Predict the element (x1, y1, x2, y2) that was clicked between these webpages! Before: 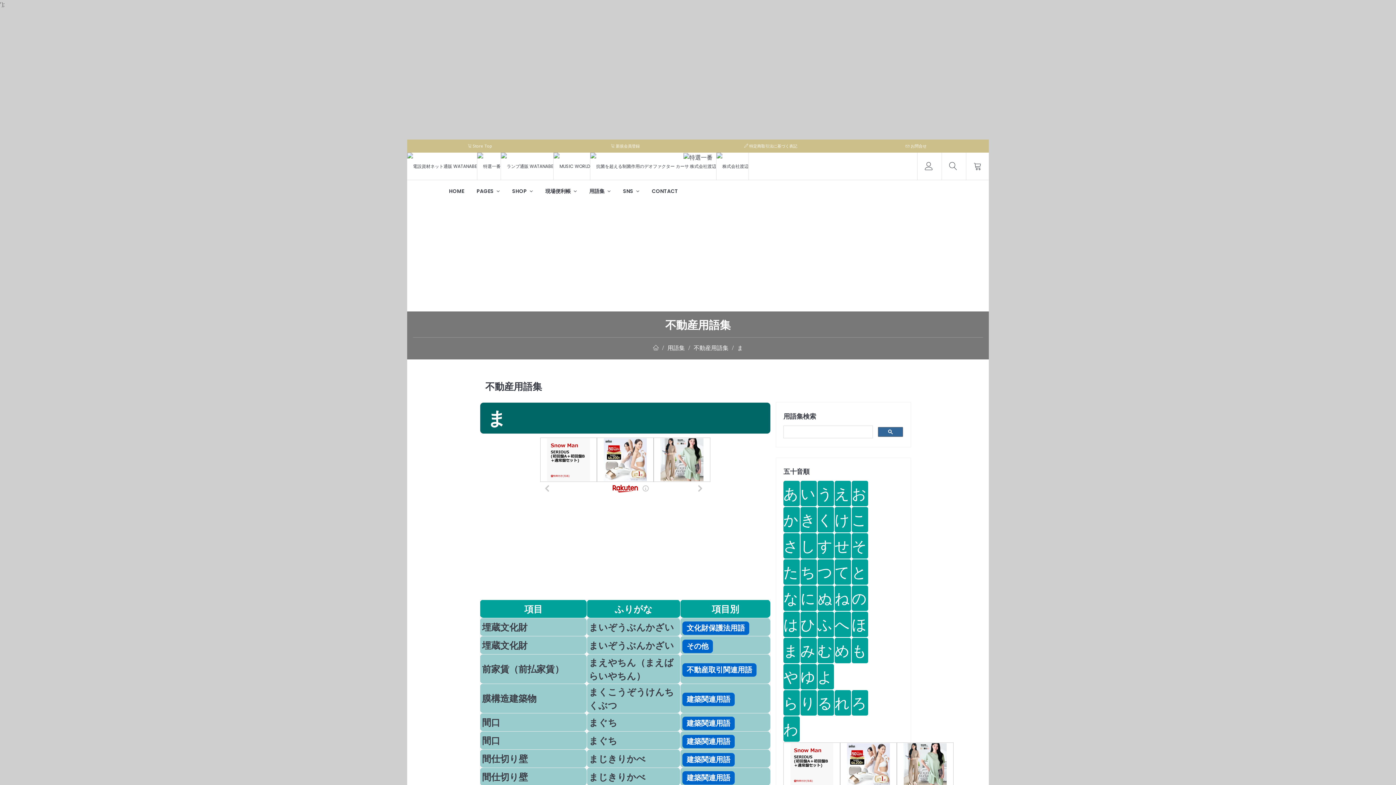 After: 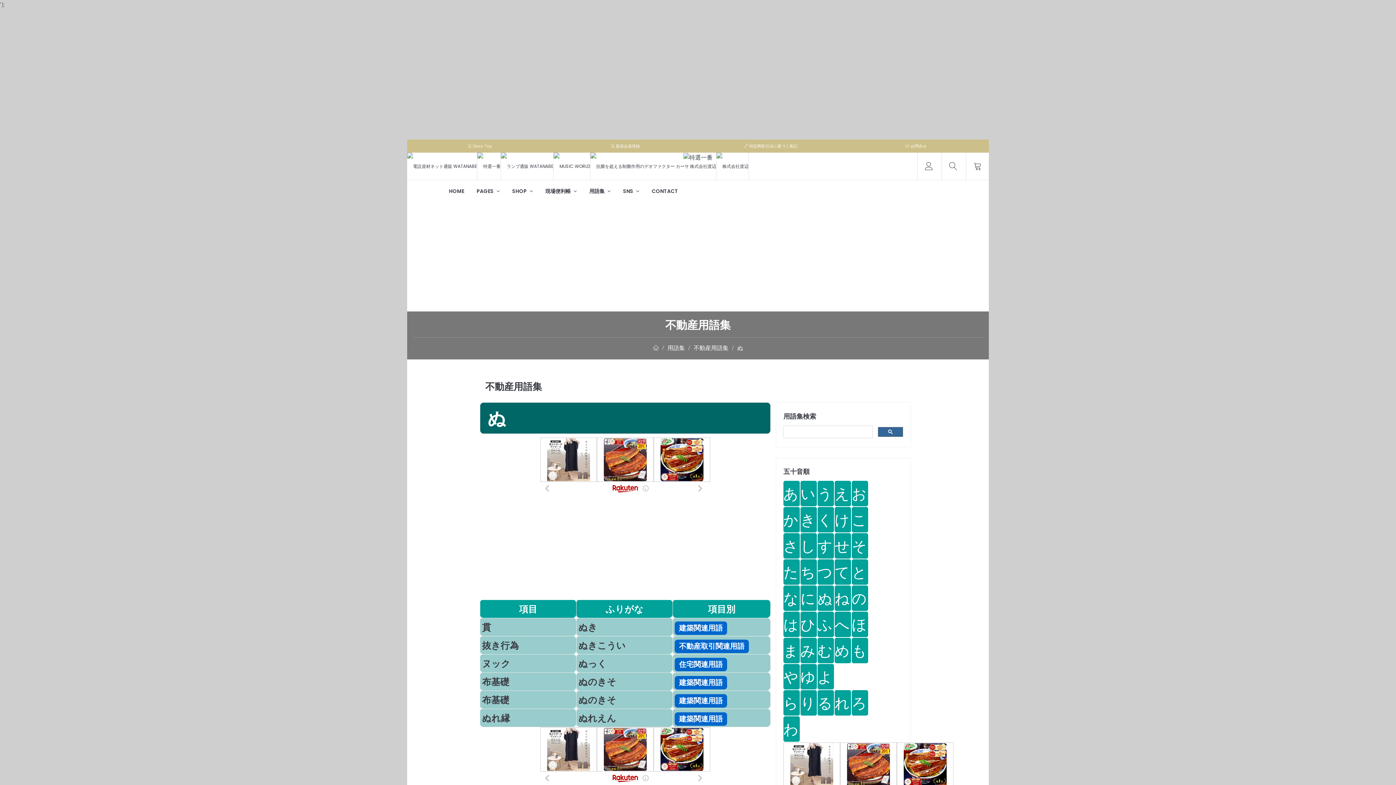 Action: label: ぬ bbox: (817, 585, 834, 611)